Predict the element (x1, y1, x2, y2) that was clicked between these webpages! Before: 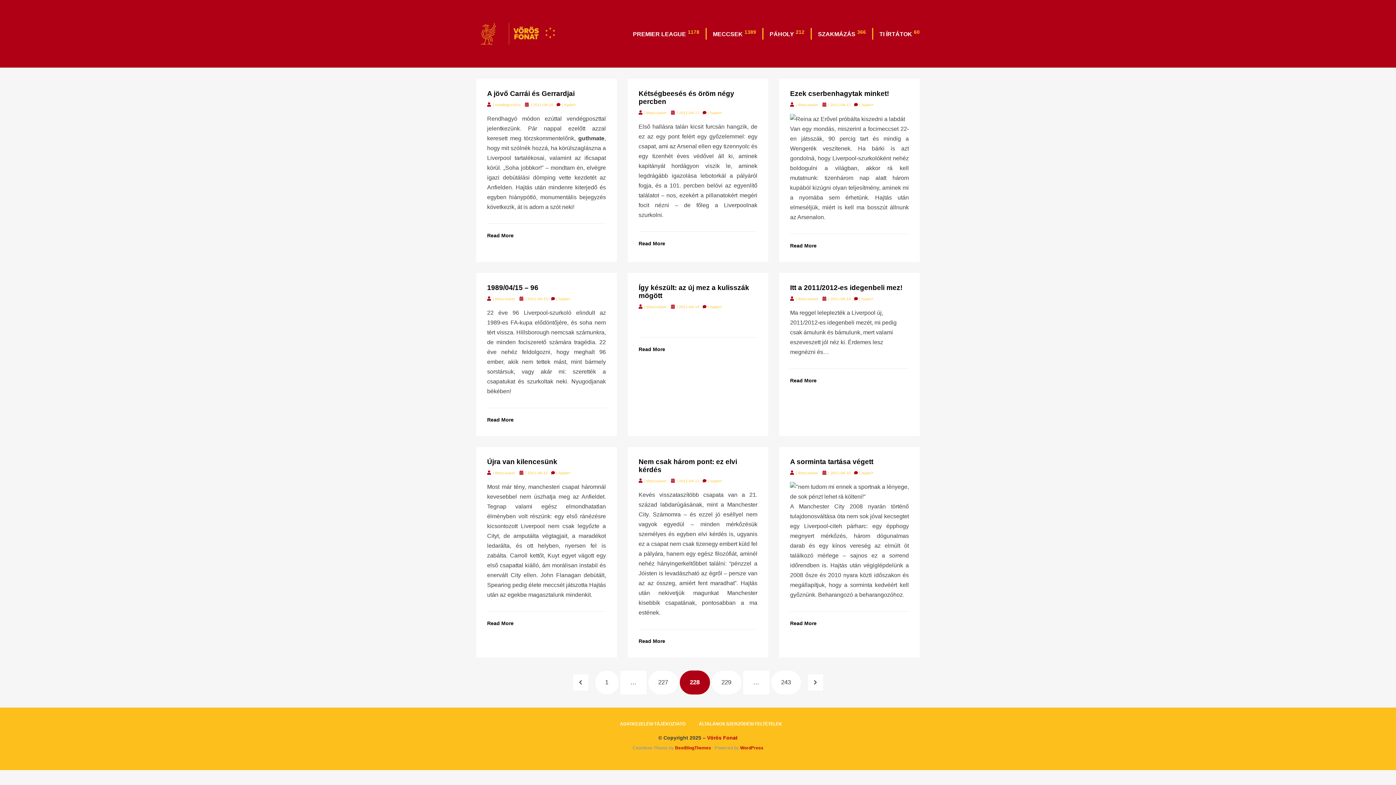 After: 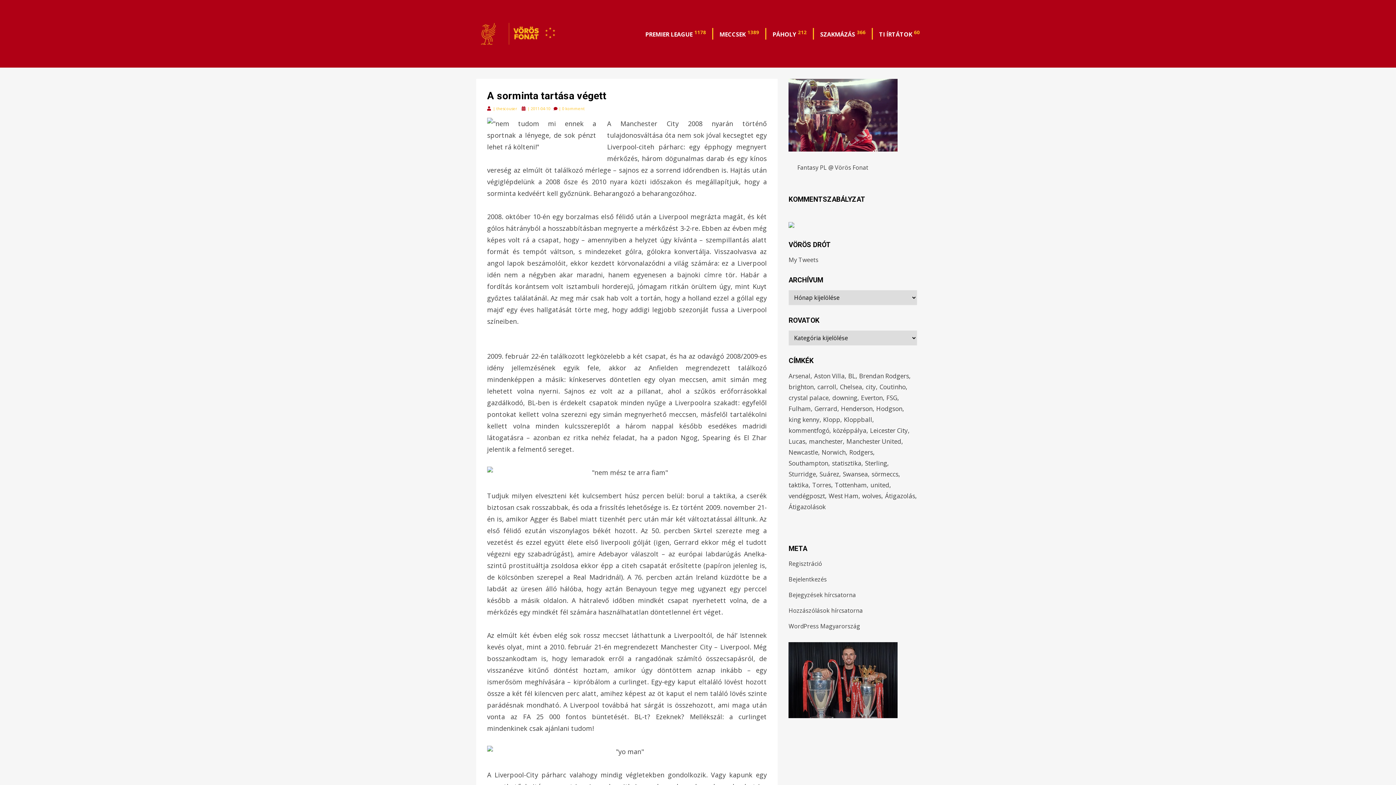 Action: bbox: (790, 458, 873, 465) label: A sorminta tartása végett